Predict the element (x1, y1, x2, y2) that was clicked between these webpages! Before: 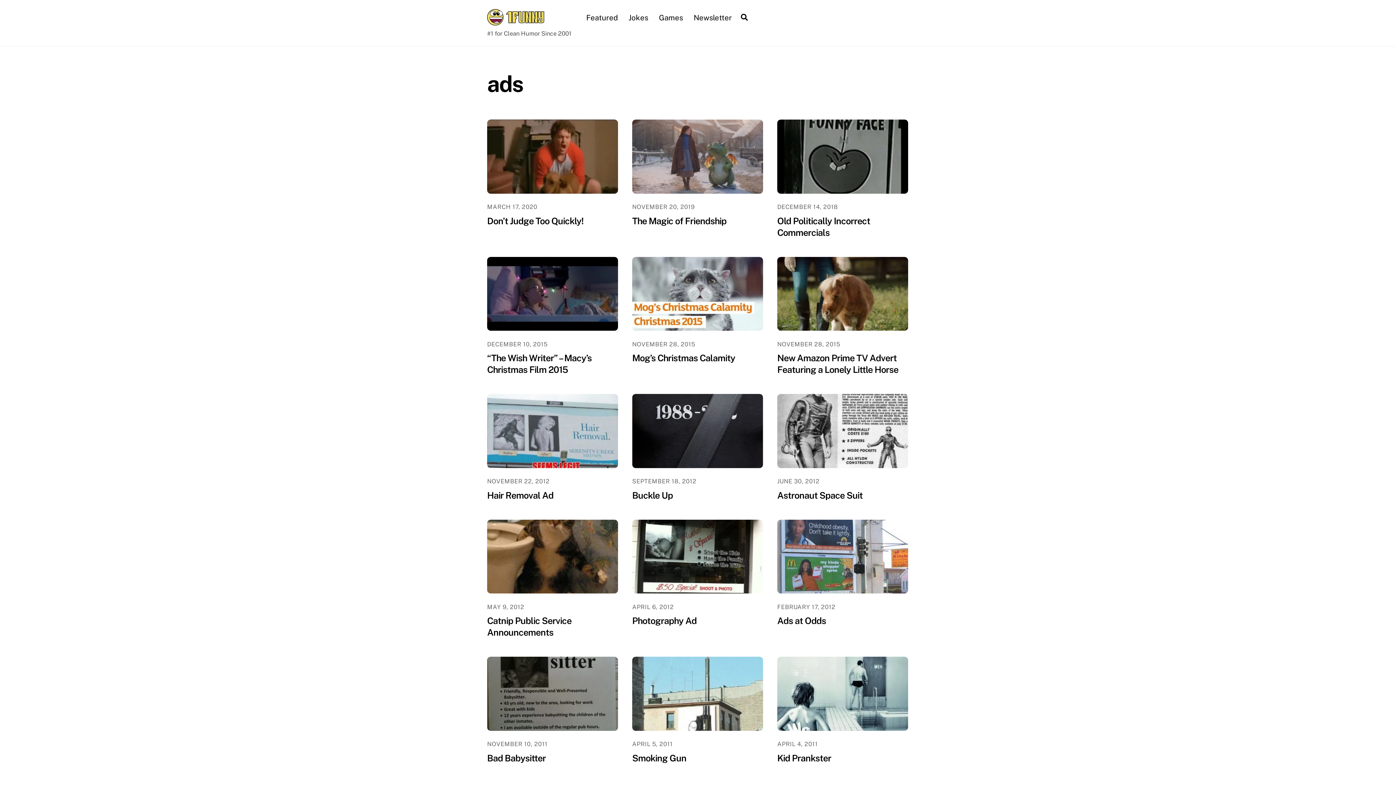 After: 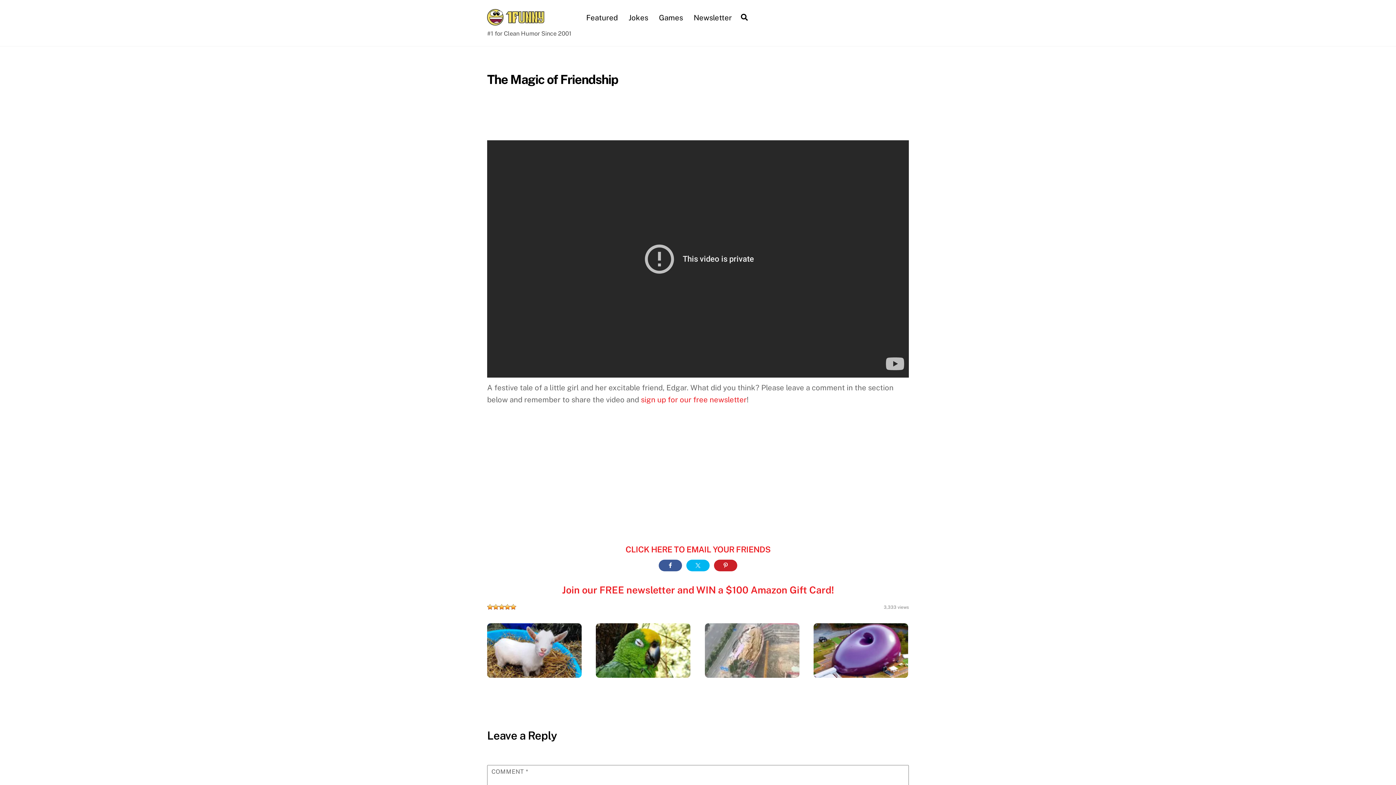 Action: label: The Magic of Friendship bbox: (632, 215, 726, 226)